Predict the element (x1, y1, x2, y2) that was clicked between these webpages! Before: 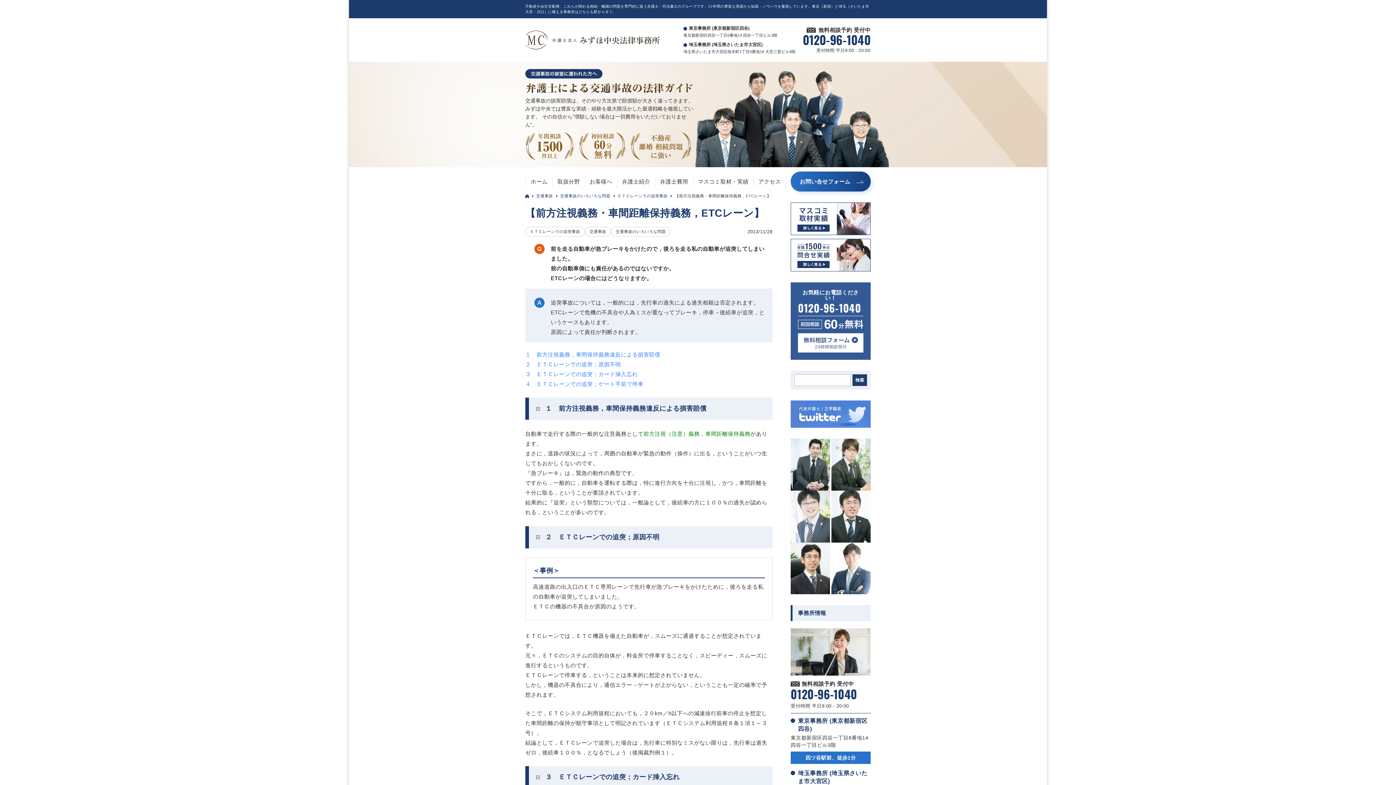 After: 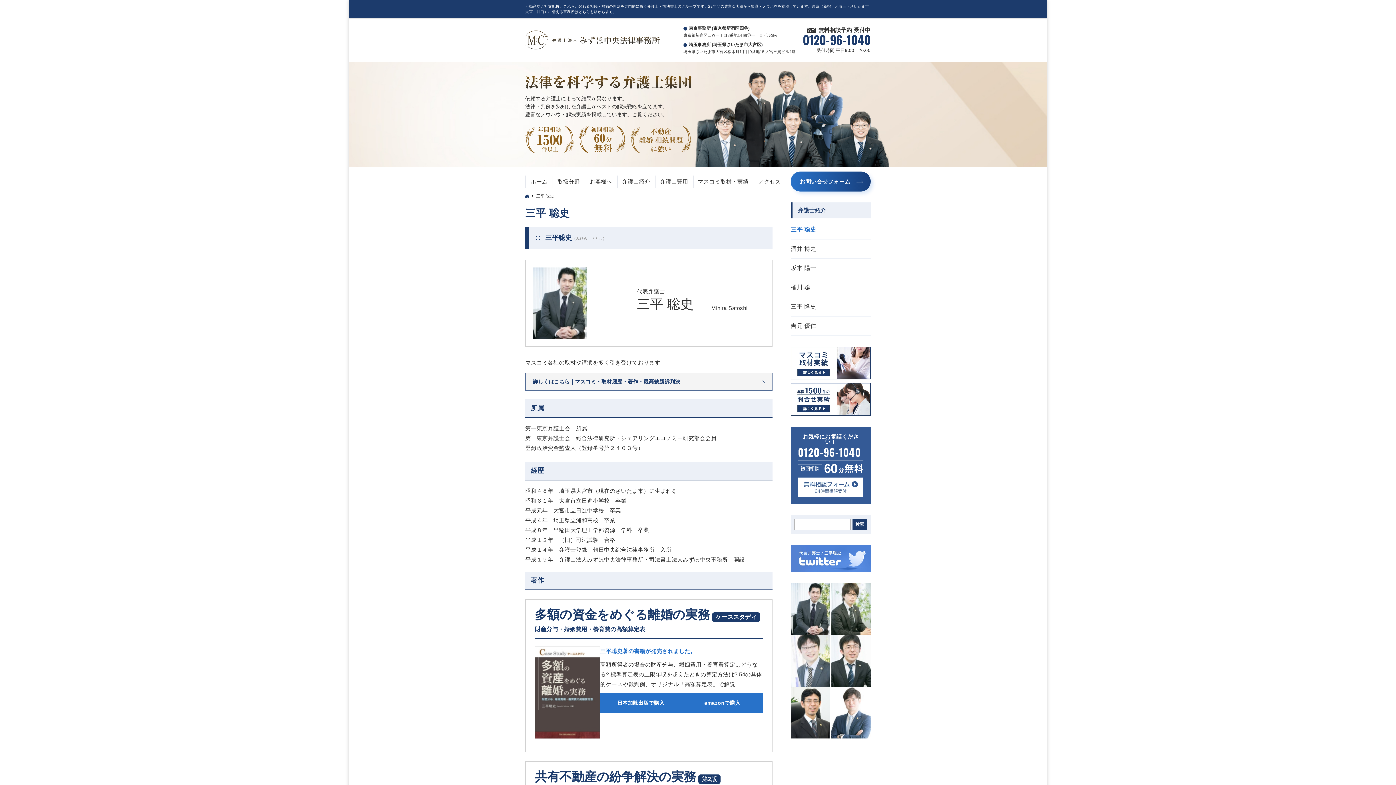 Action: bbox: (790, 439, 830, 445)